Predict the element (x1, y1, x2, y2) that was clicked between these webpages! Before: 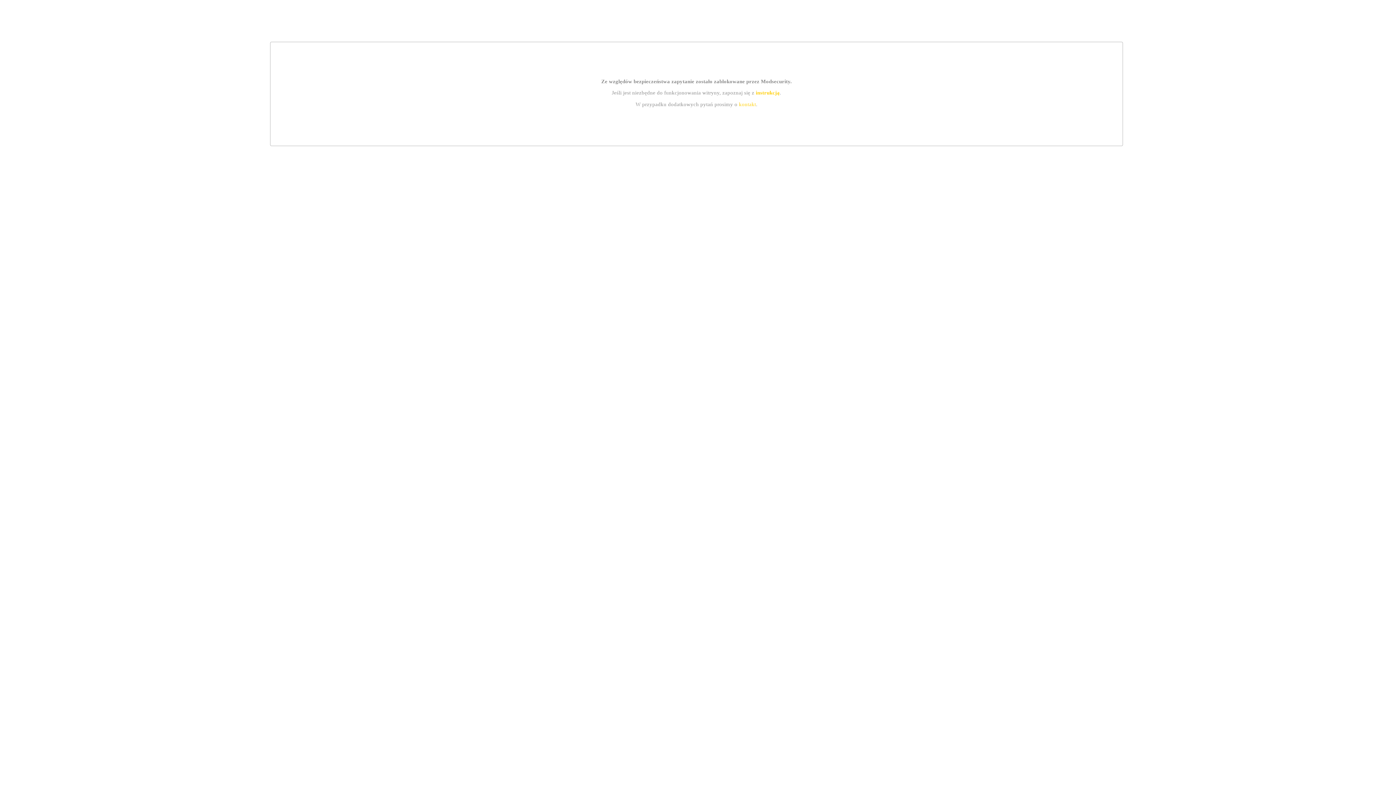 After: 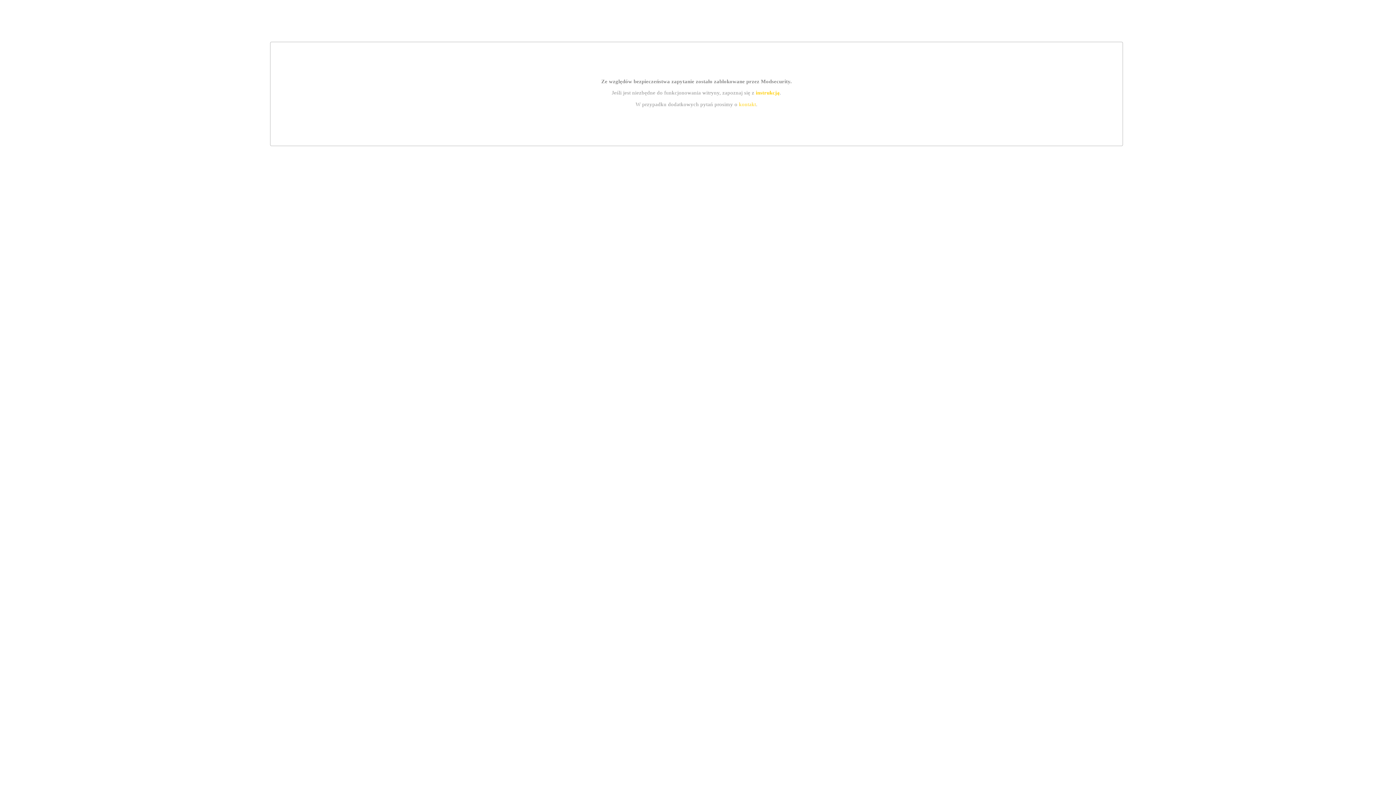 Action: bbox: (755, 89, 779, 95) label: instrukcją